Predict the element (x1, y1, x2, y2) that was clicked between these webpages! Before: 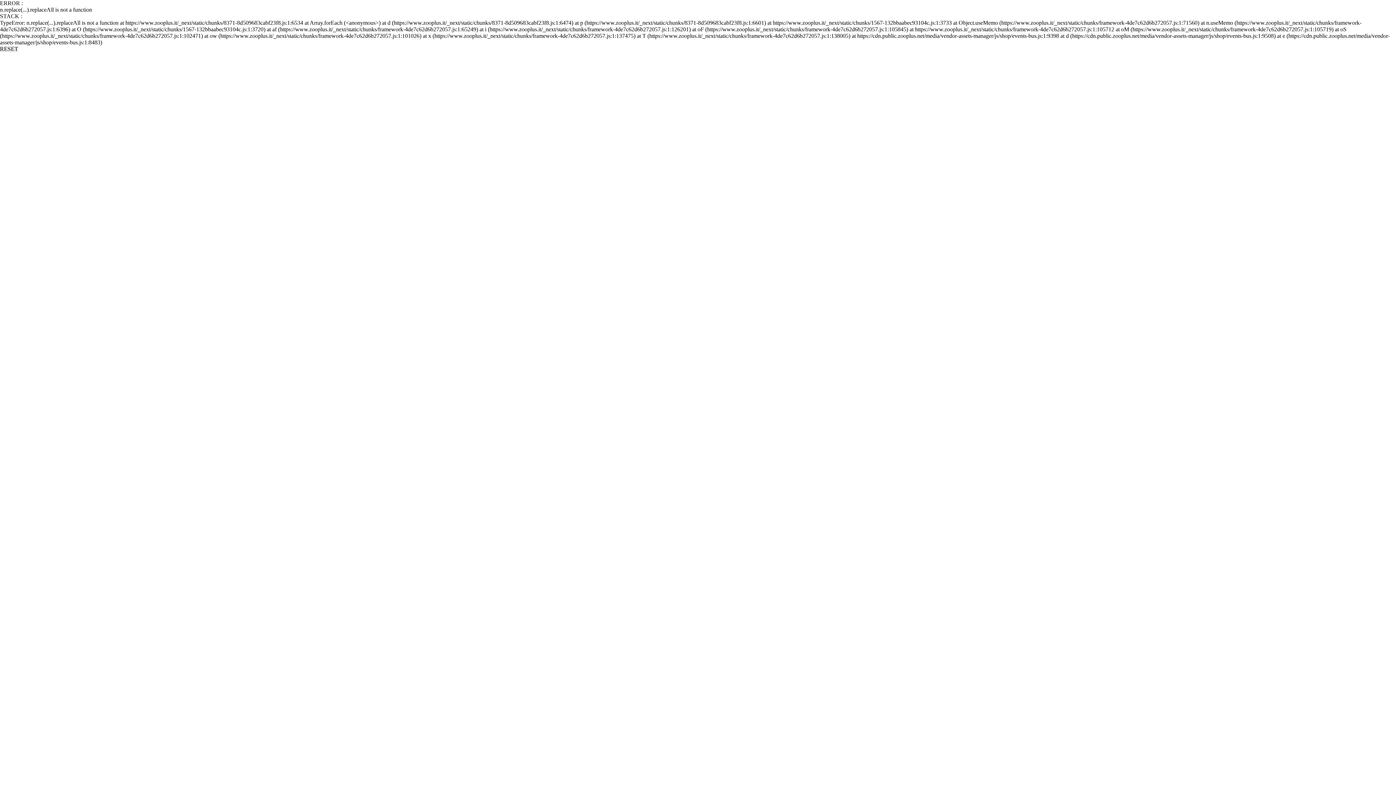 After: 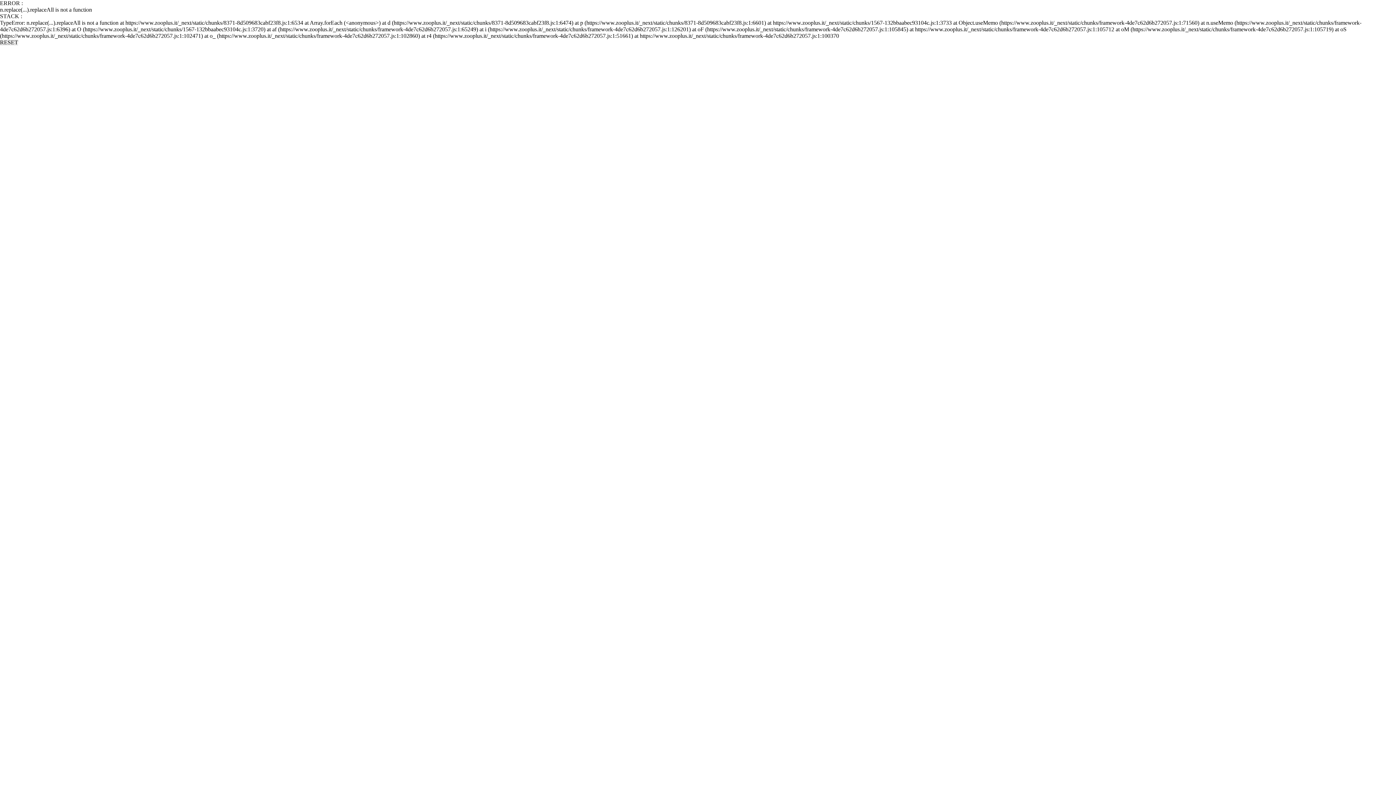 Action: label: RESET bbox: (0, 45, 18, 52)